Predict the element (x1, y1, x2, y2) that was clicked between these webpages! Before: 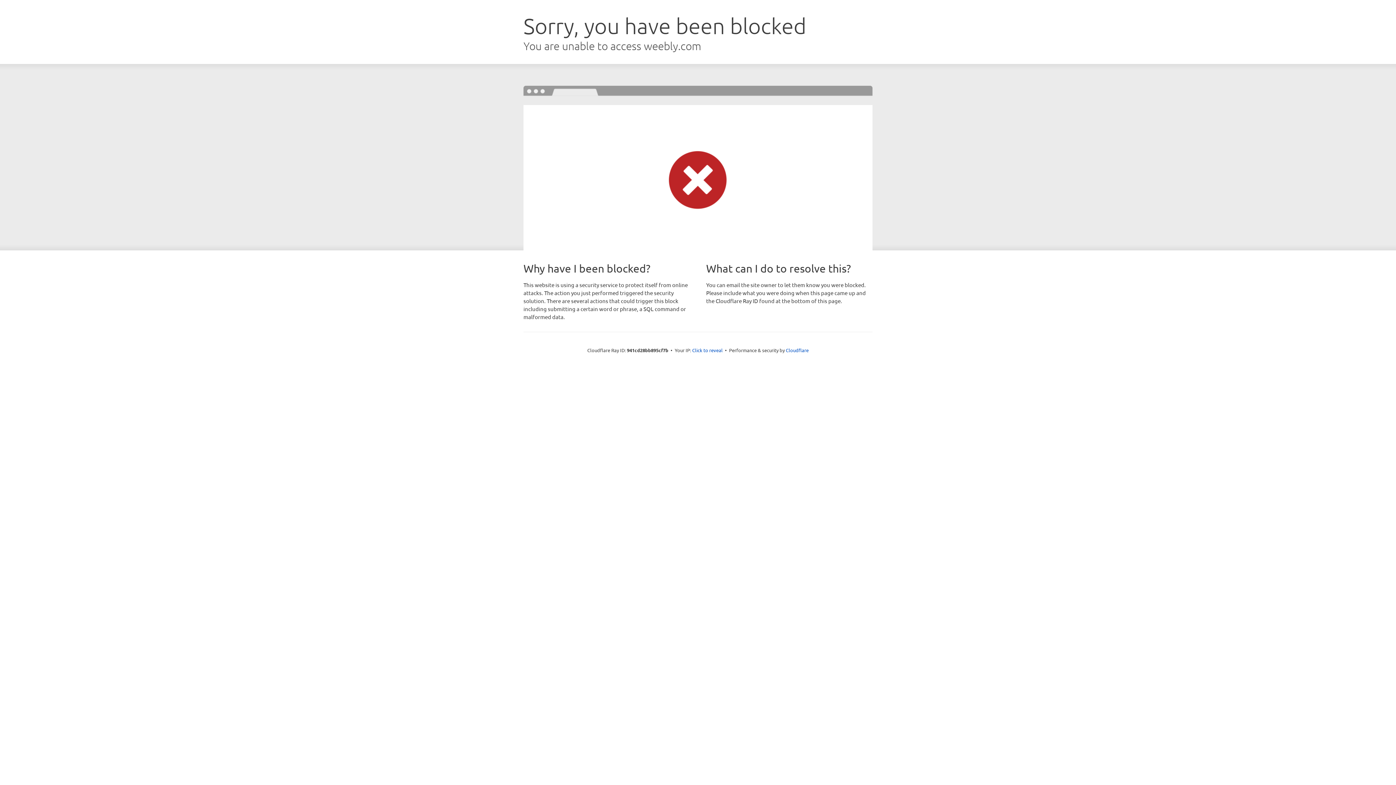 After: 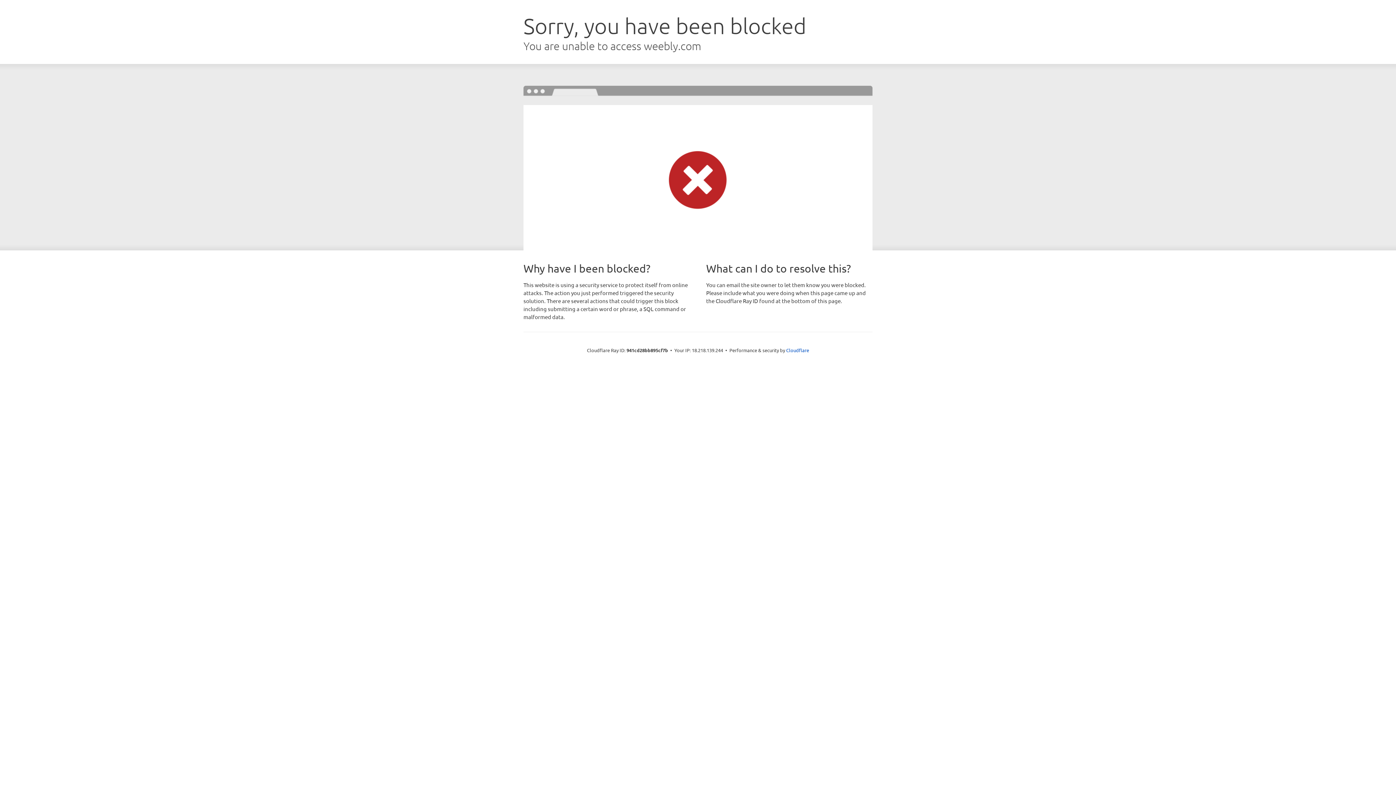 Action: bbox: (692, 346, 722, 353) label: Click to reveal